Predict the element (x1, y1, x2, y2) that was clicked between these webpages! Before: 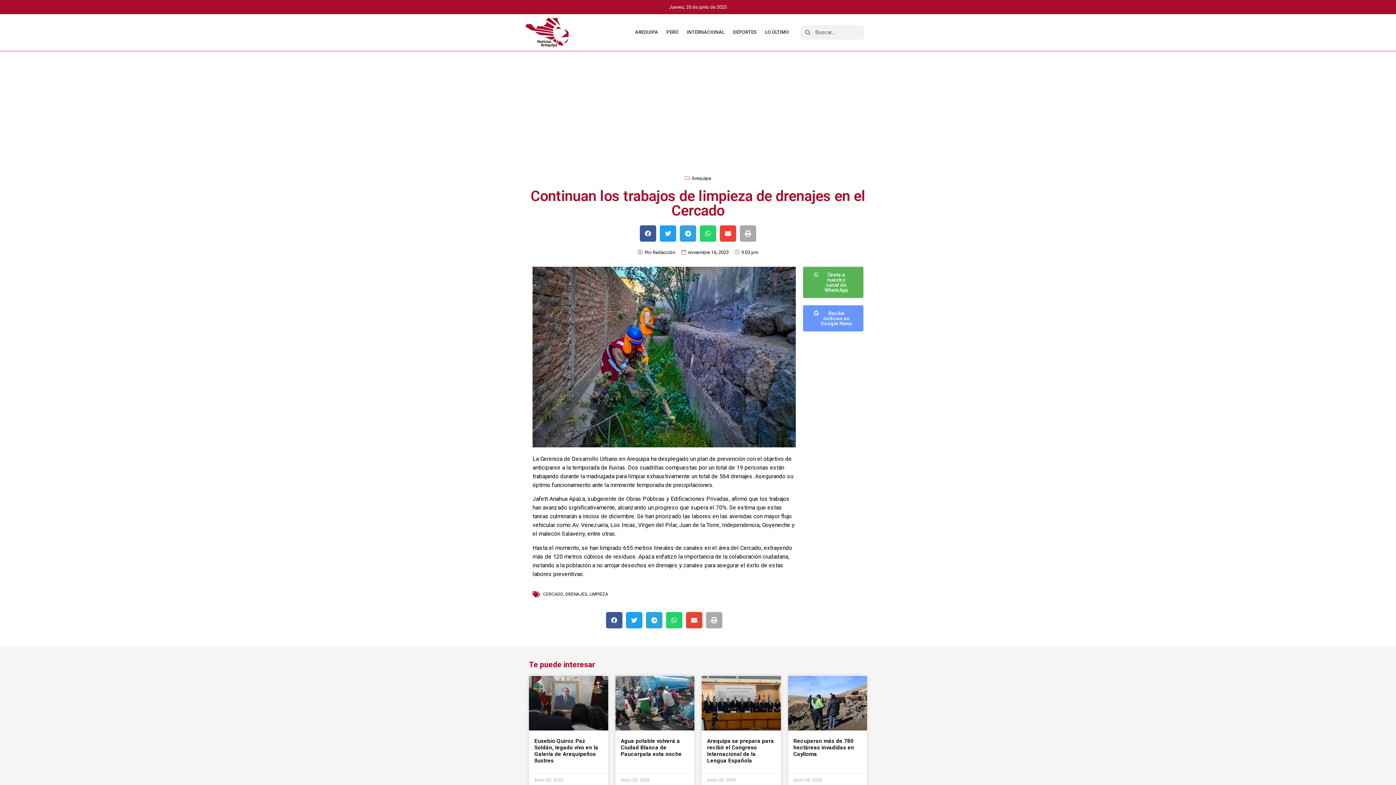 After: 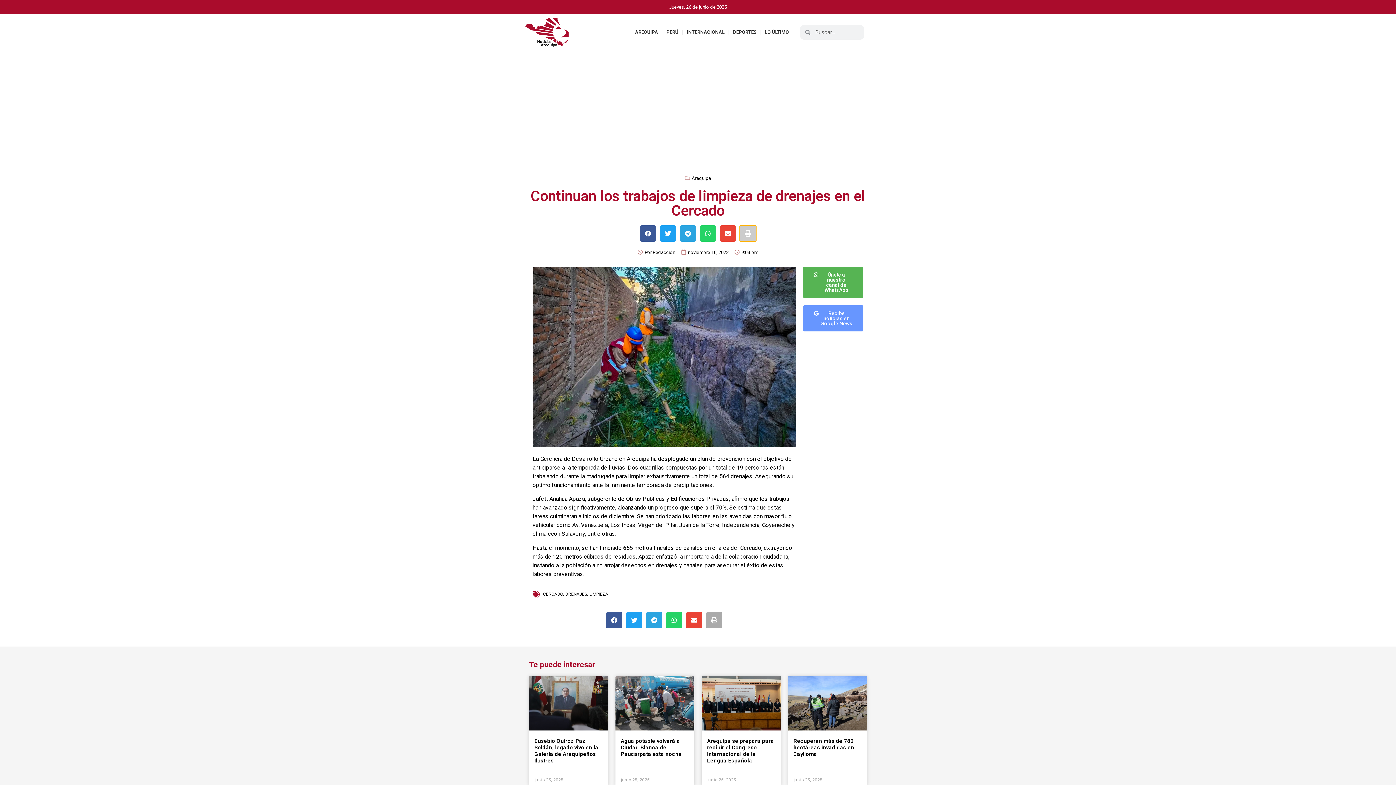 Action: bbox: (740, 225, 756, 241) label: Compartir en print